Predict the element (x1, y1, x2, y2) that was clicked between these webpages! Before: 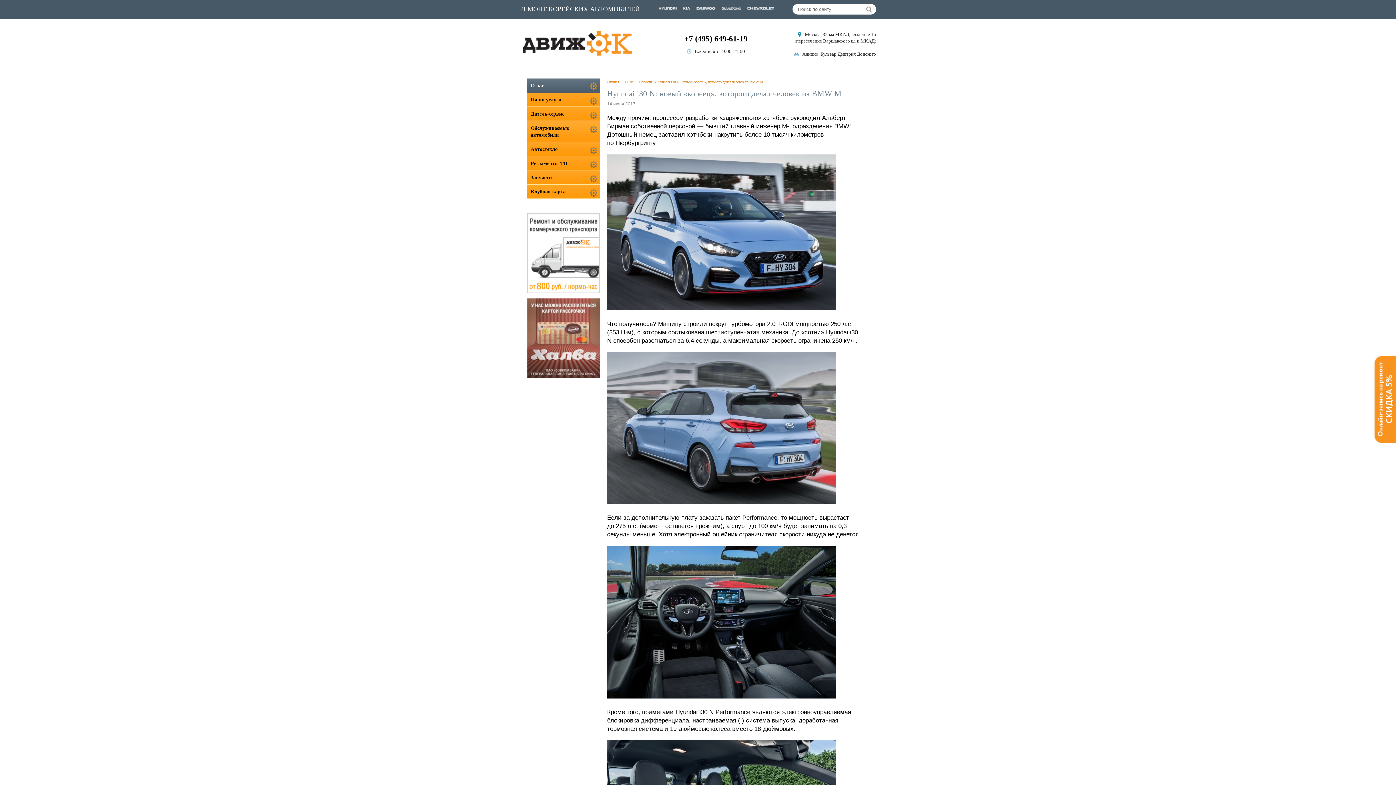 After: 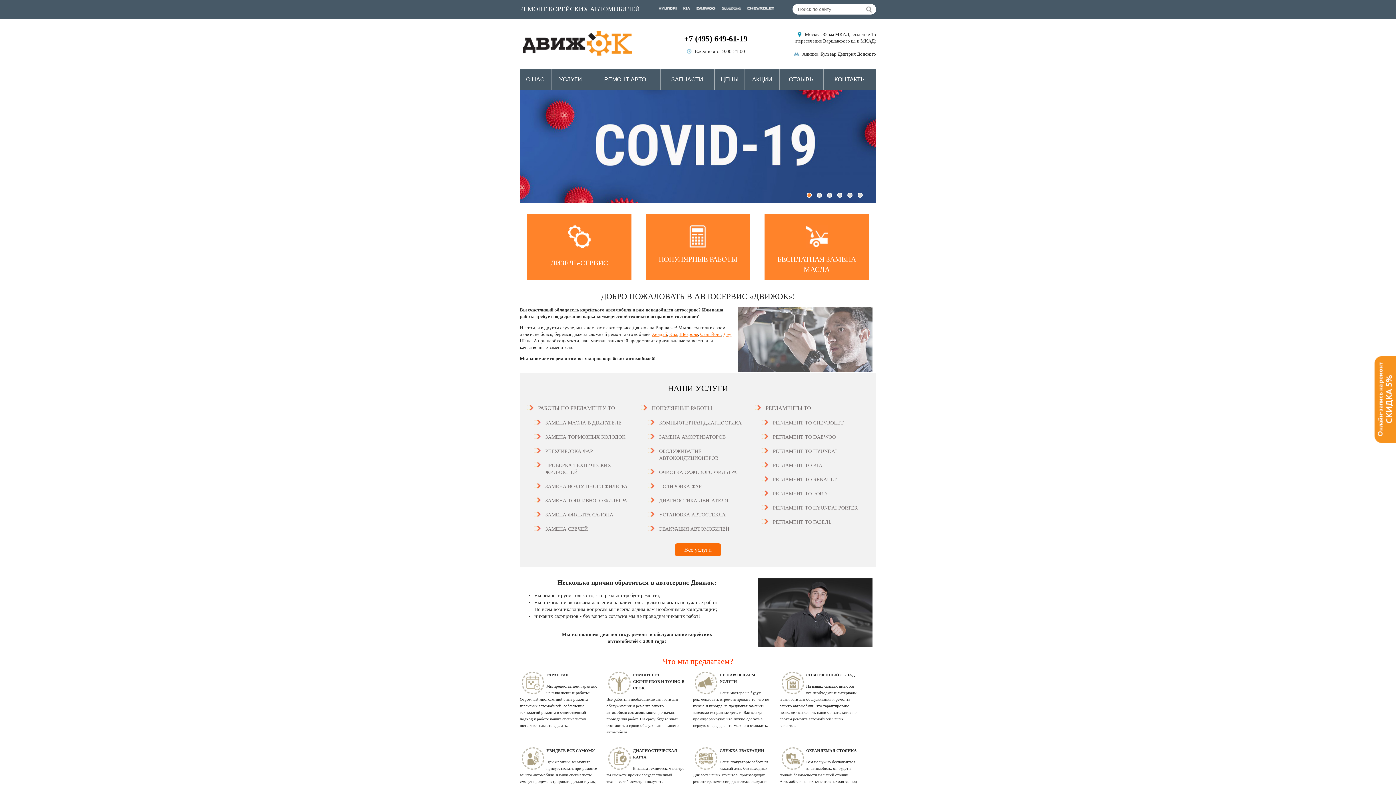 Action: bbox: (520, 52, 634, 57)